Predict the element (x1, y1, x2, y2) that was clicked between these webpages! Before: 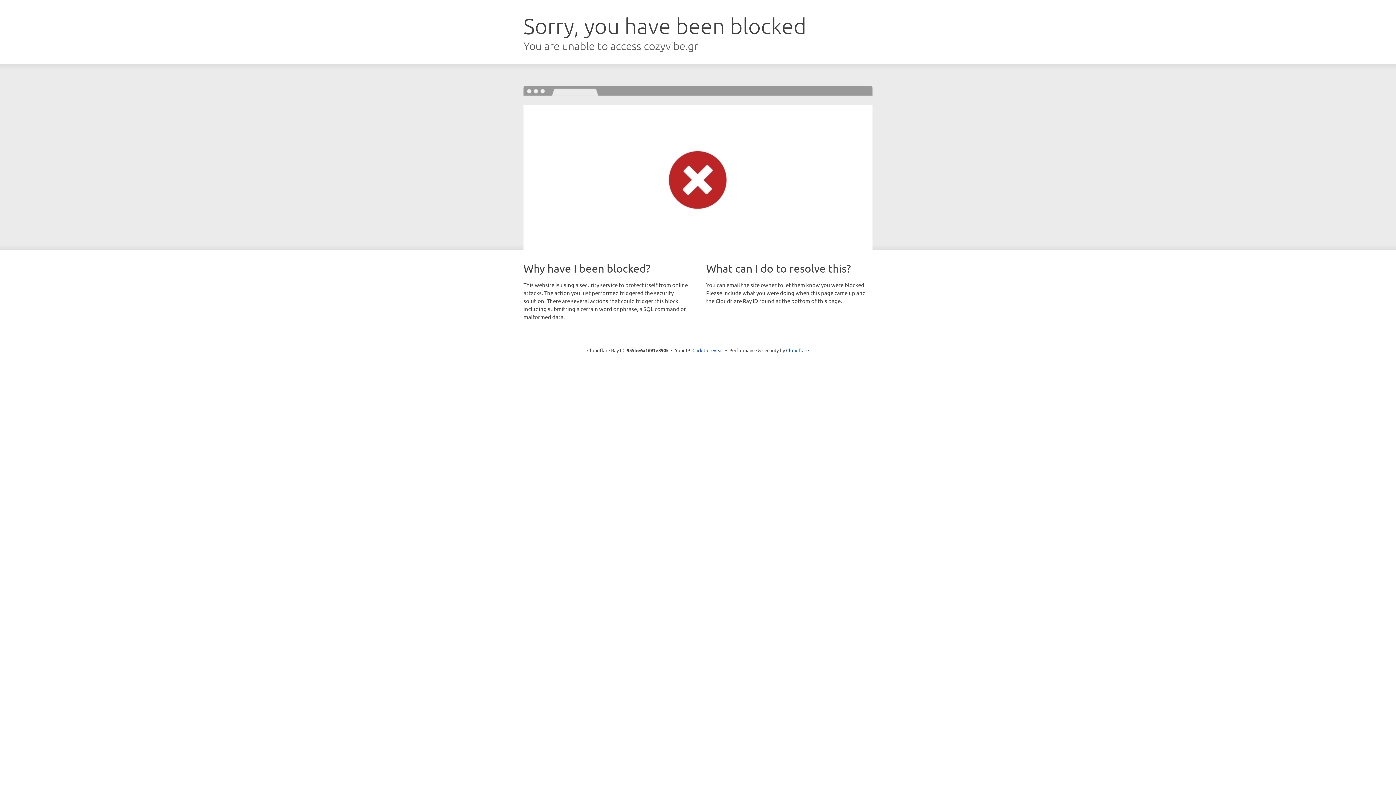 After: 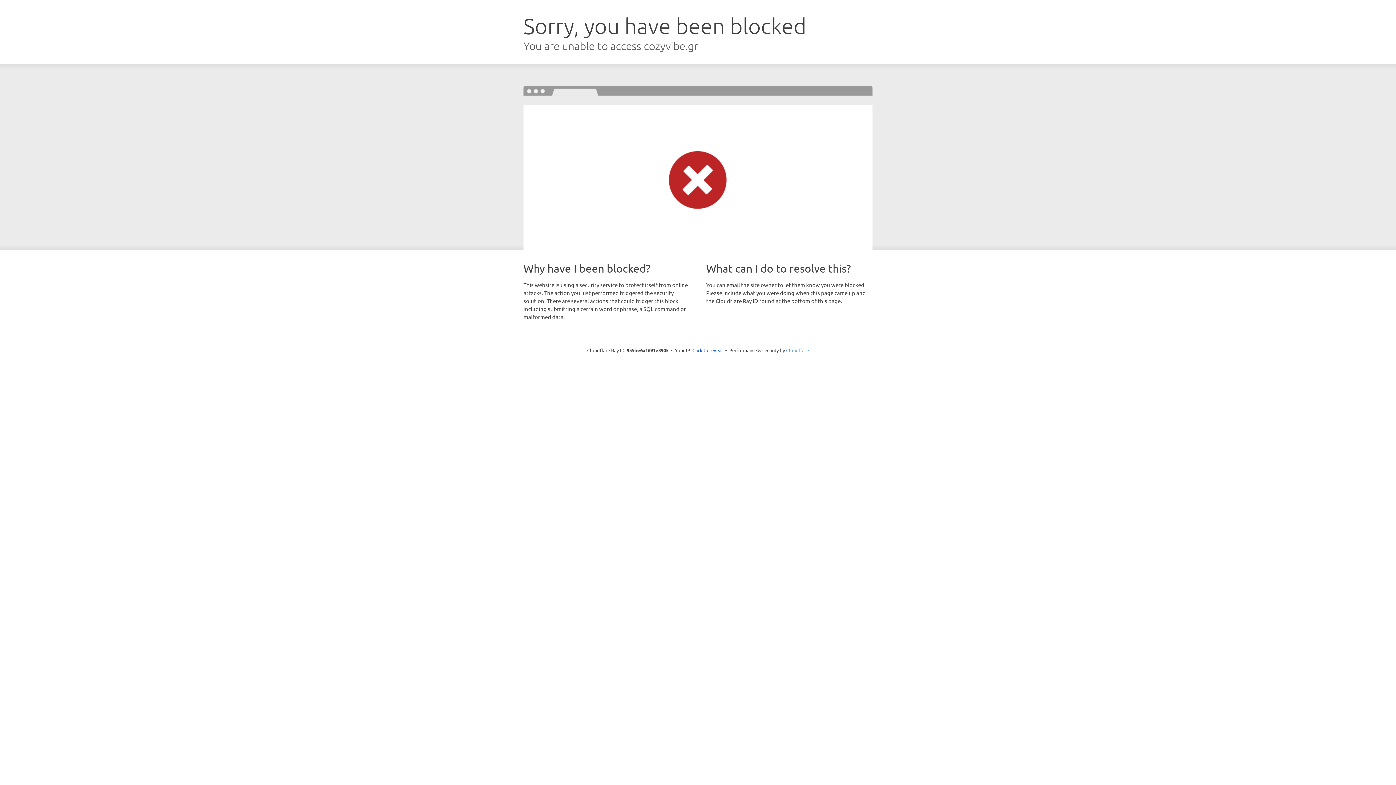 Action: label: Cloudflare bbox: (786, 347, 809, 353)